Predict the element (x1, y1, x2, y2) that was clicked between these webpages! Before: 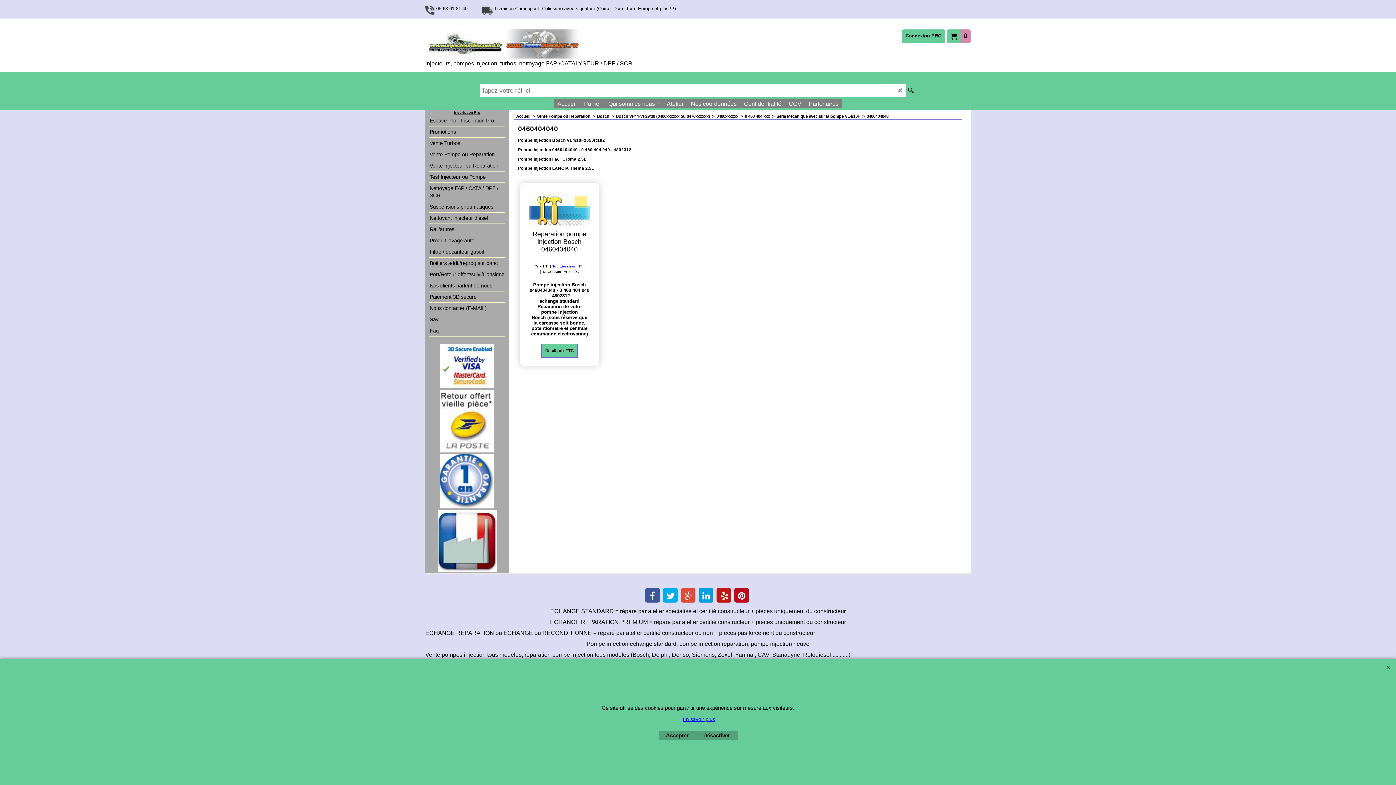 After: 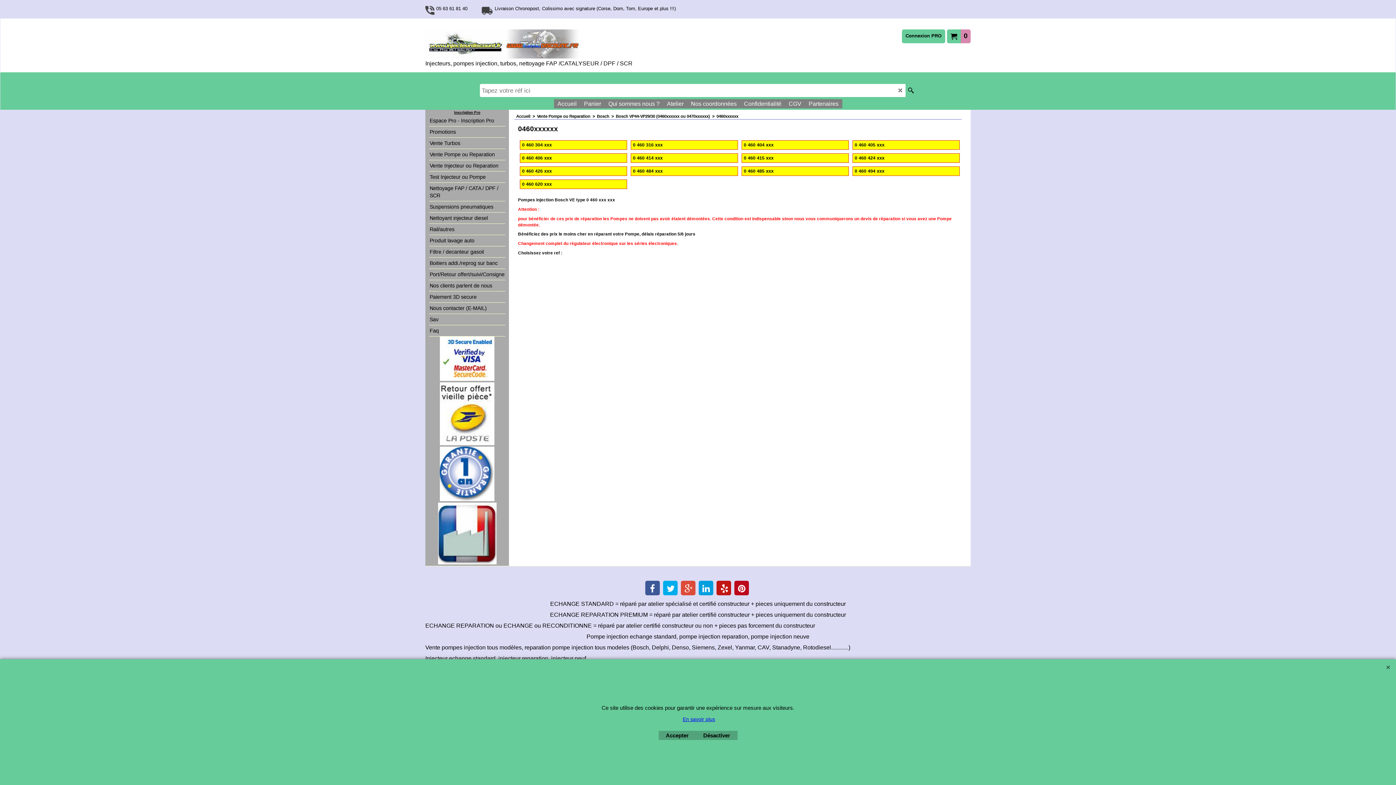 Action: label: 0460xxxxxx  >   bbox: (716, 114, 745, 118)